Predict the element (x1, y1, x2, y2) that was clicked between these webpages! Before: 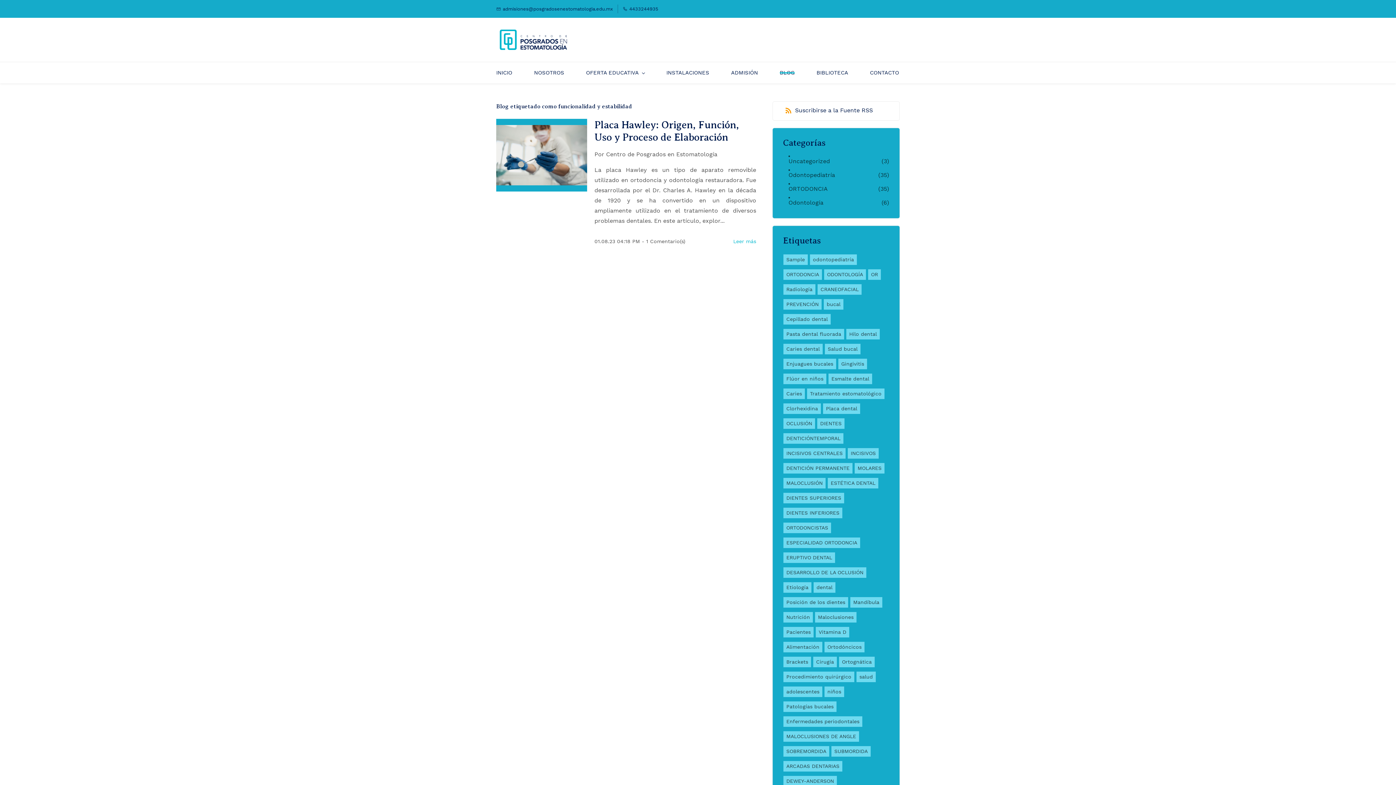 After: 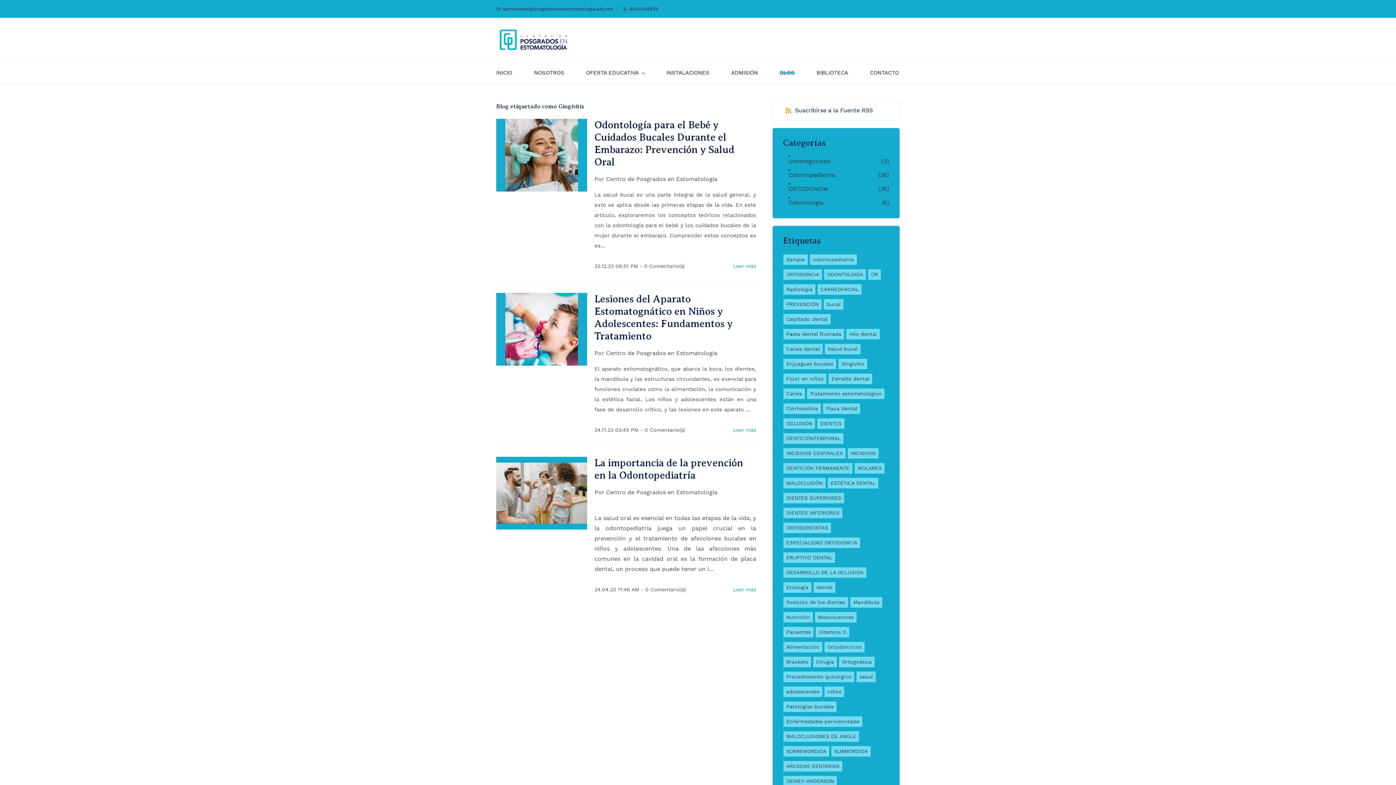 Action: label: Gingivitis bbox: (841, 361, 864, 366)